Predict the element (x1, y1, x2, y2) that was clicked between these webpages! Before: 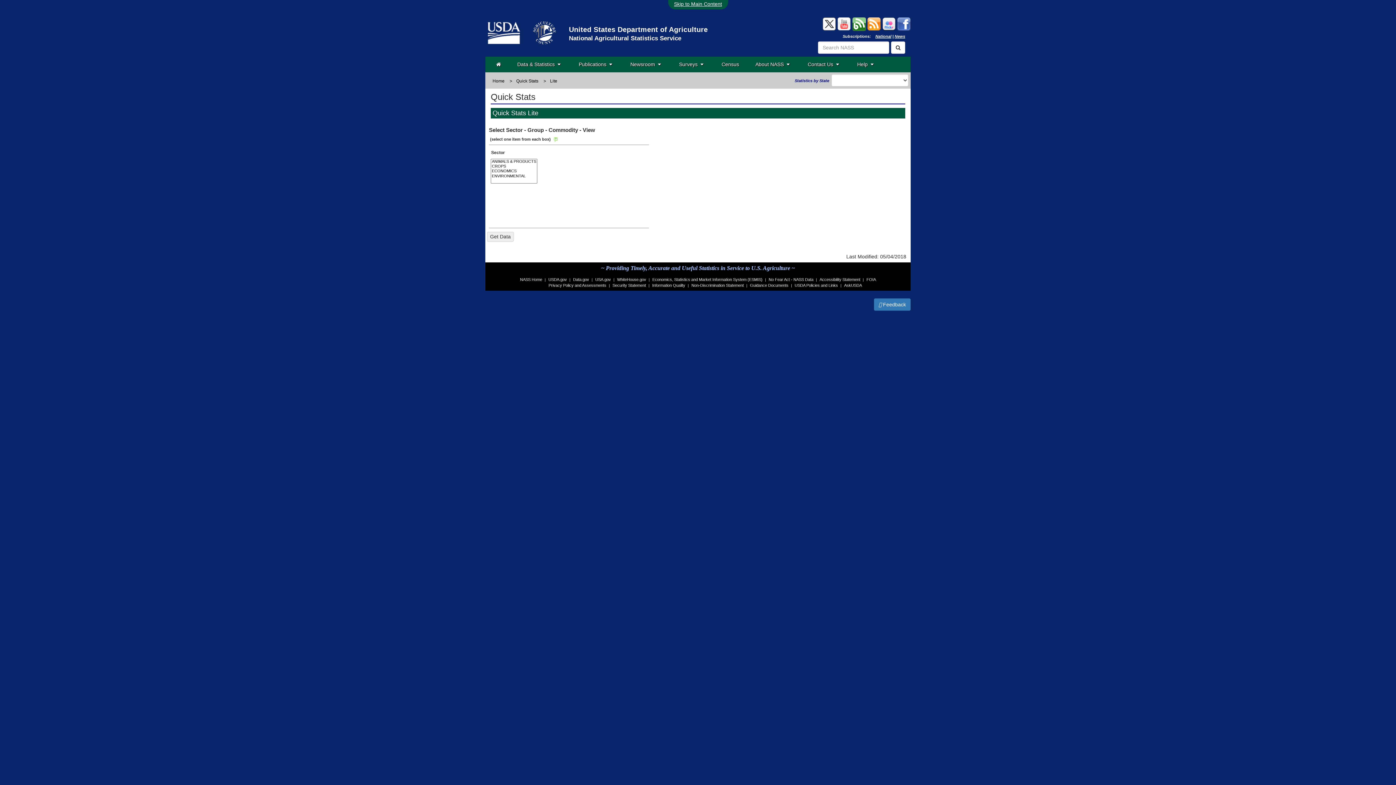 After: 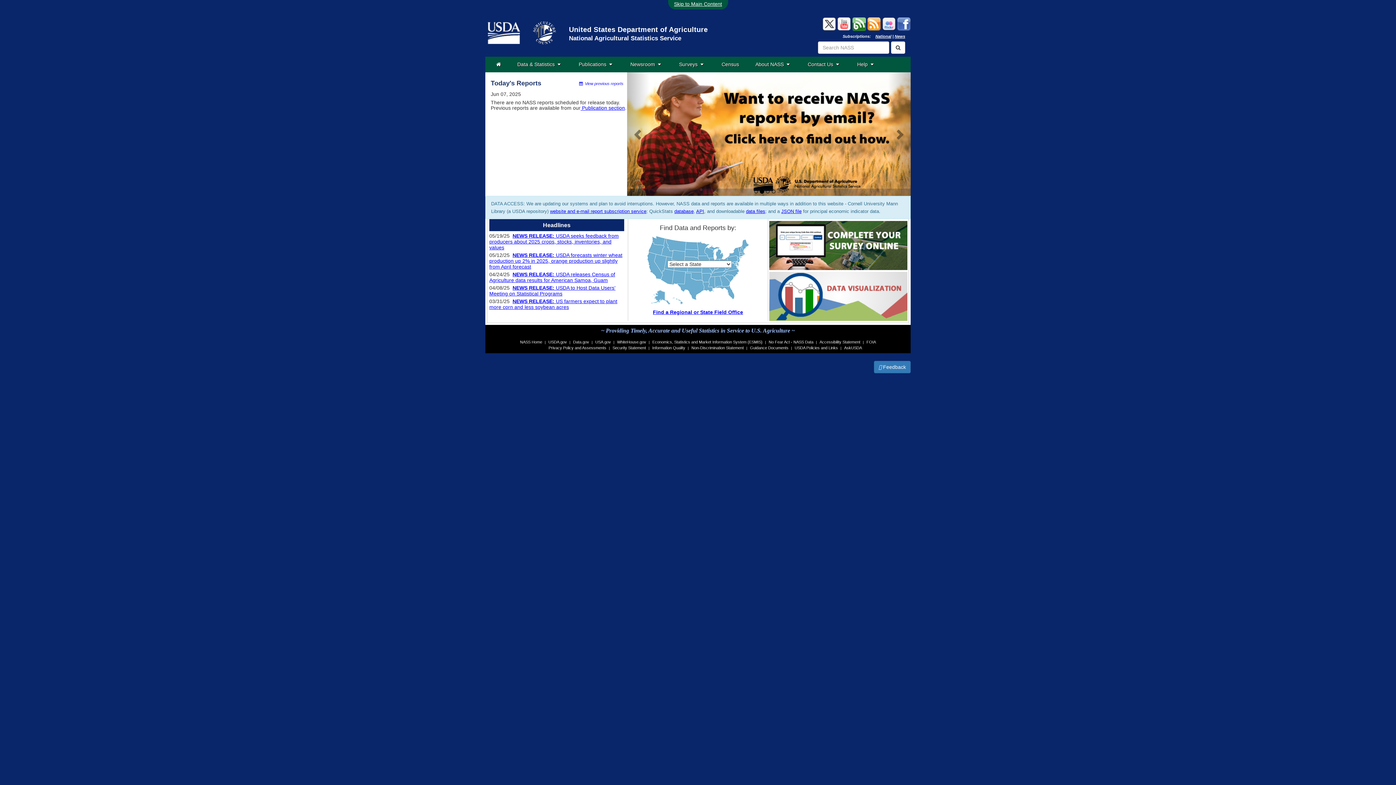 Action: bbox: (496, 61, 501, 67)